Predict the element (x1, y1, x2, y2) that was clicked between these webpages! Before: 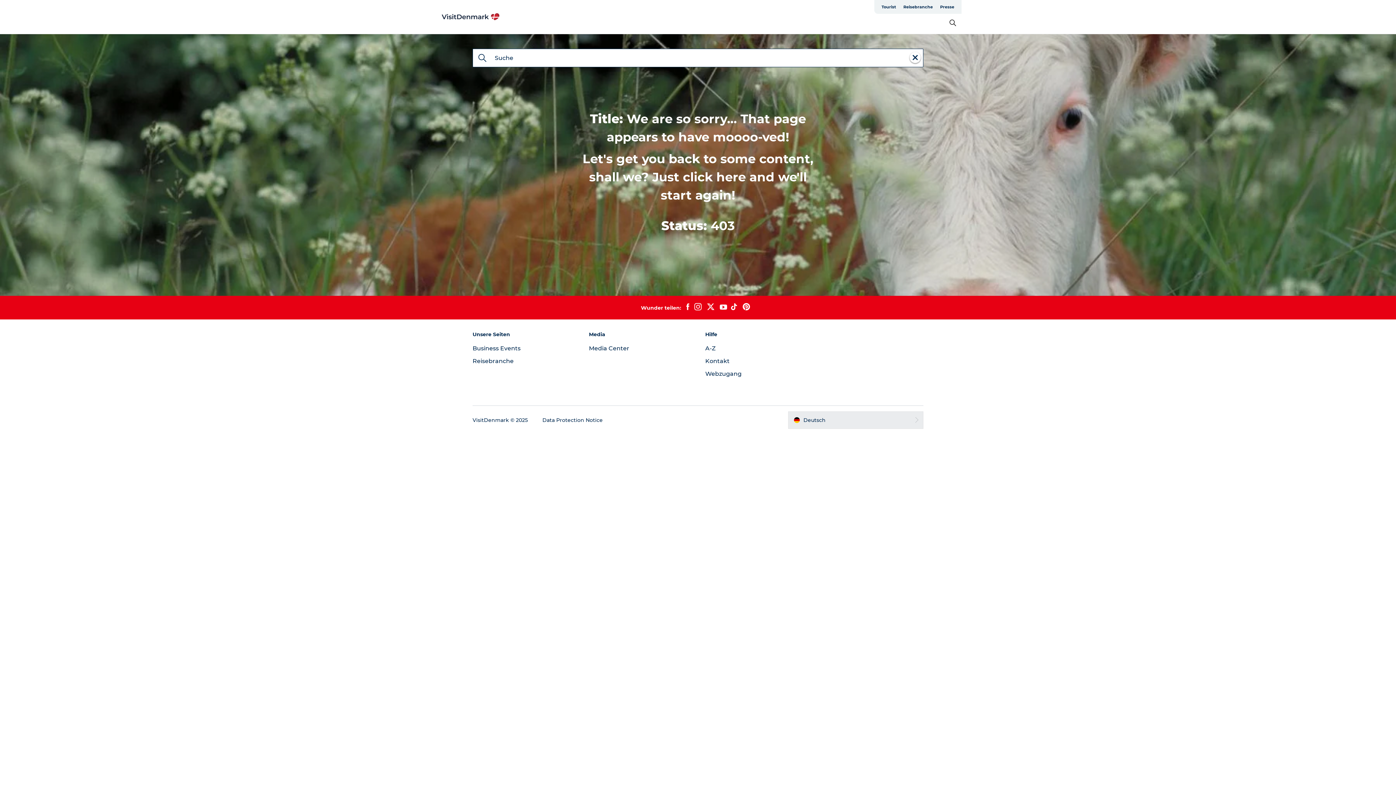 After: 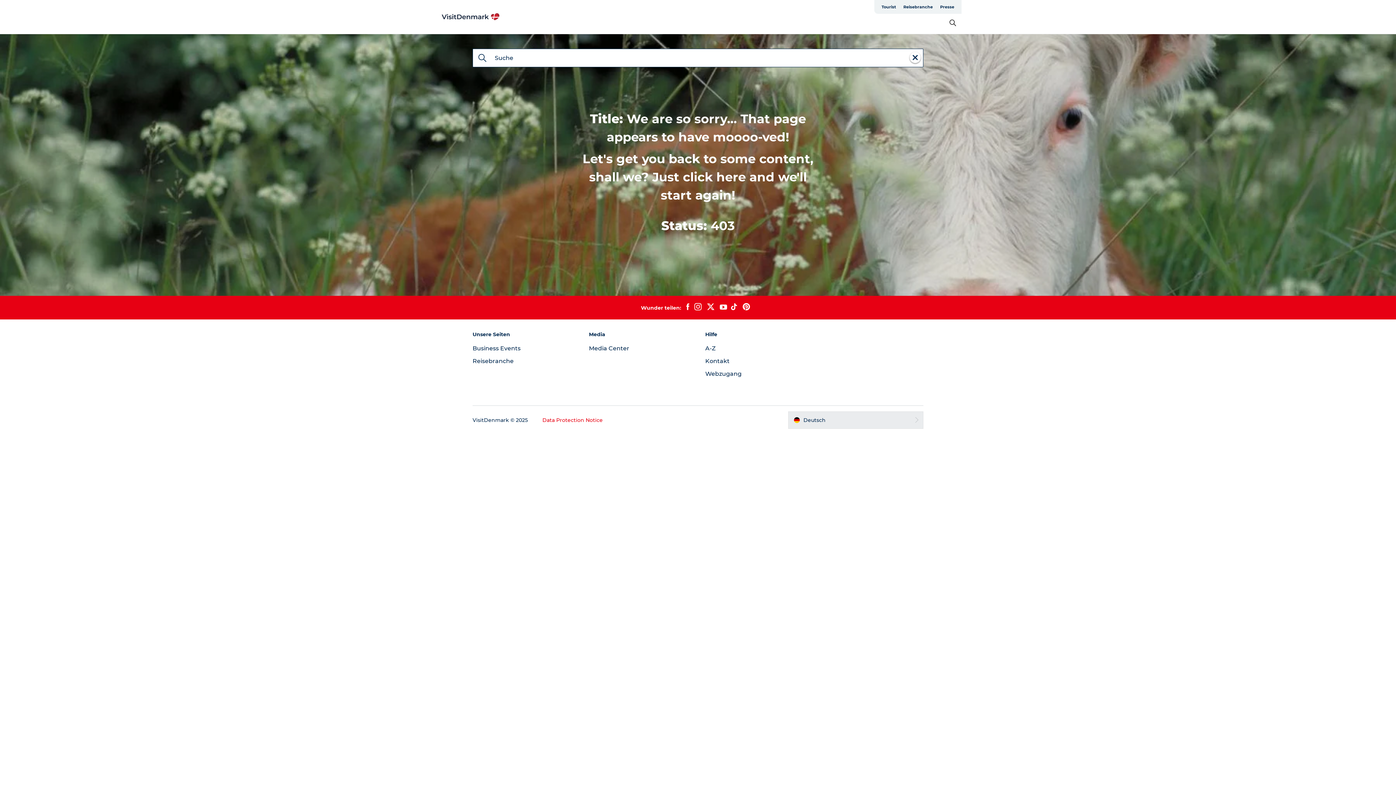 Action: label: Data Protection Notice bbox: (542, 416, 602, 423)